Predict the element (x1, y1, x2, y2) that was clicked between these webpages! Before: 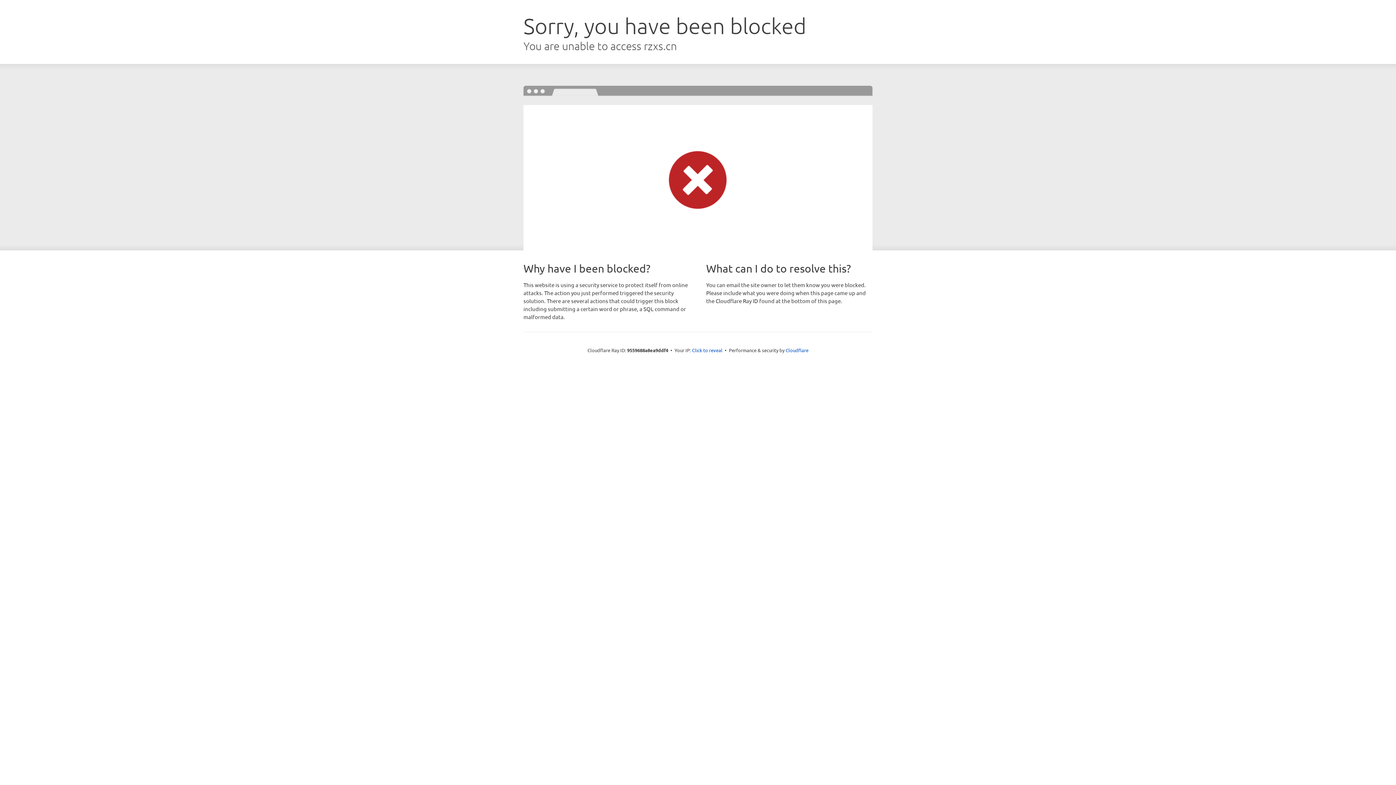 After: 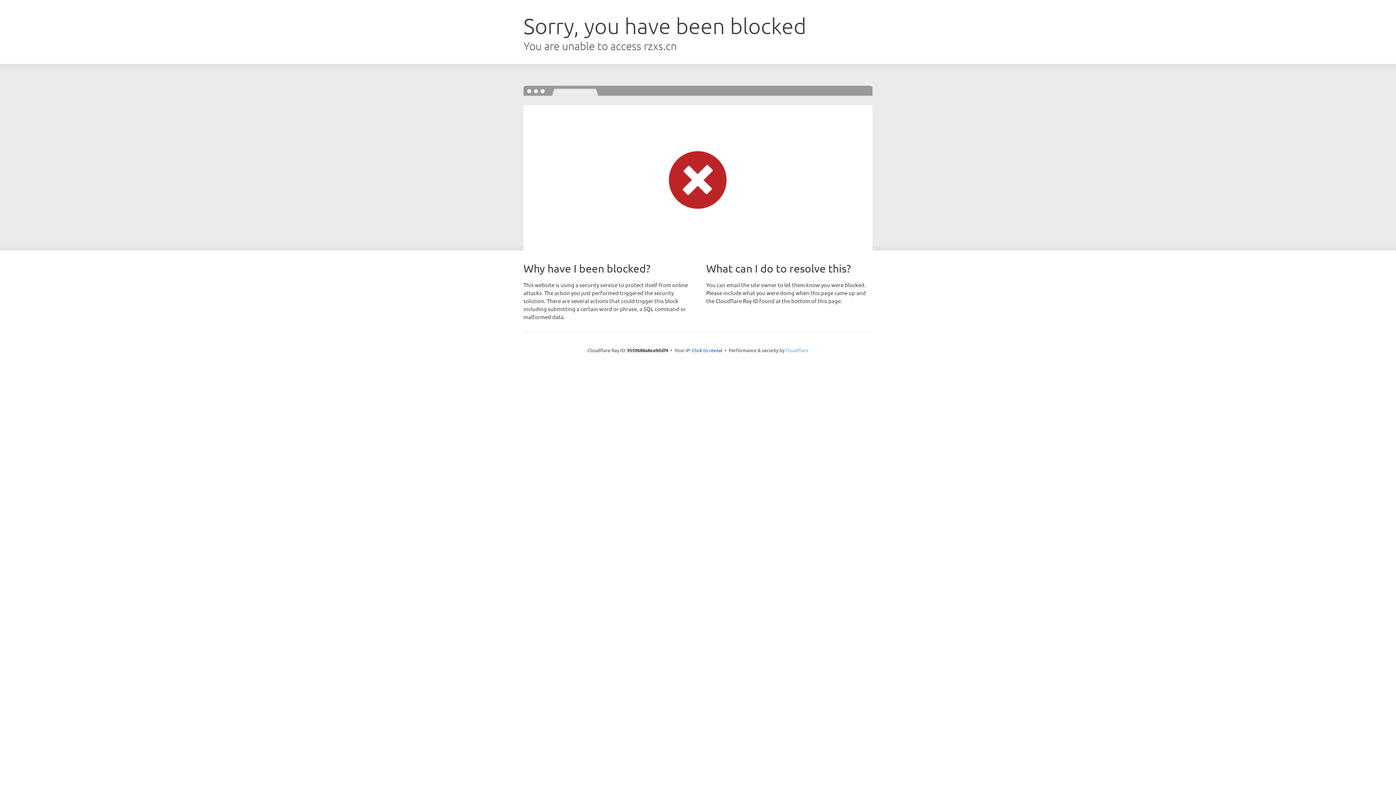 Action: label: Cloudflare bbox: (785, 347, 808, 353)